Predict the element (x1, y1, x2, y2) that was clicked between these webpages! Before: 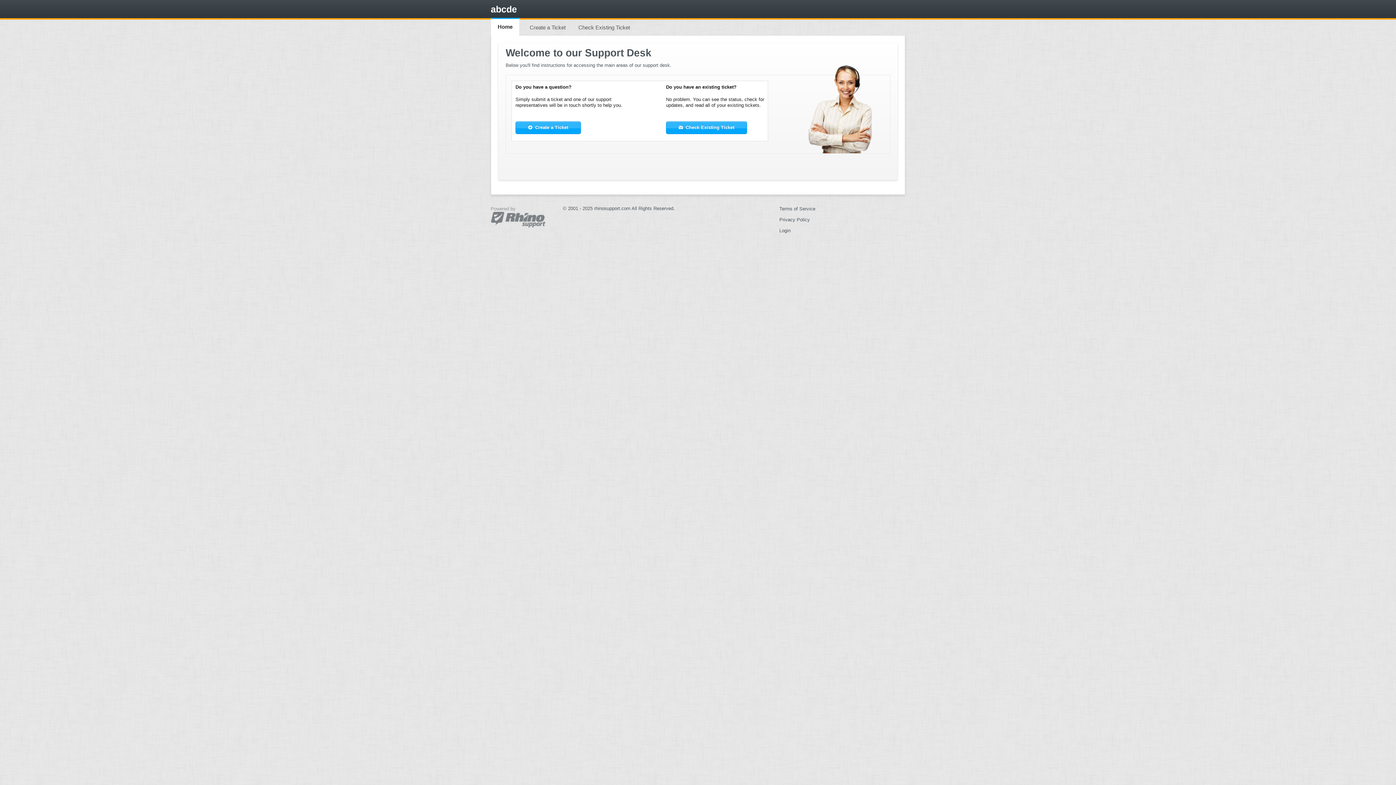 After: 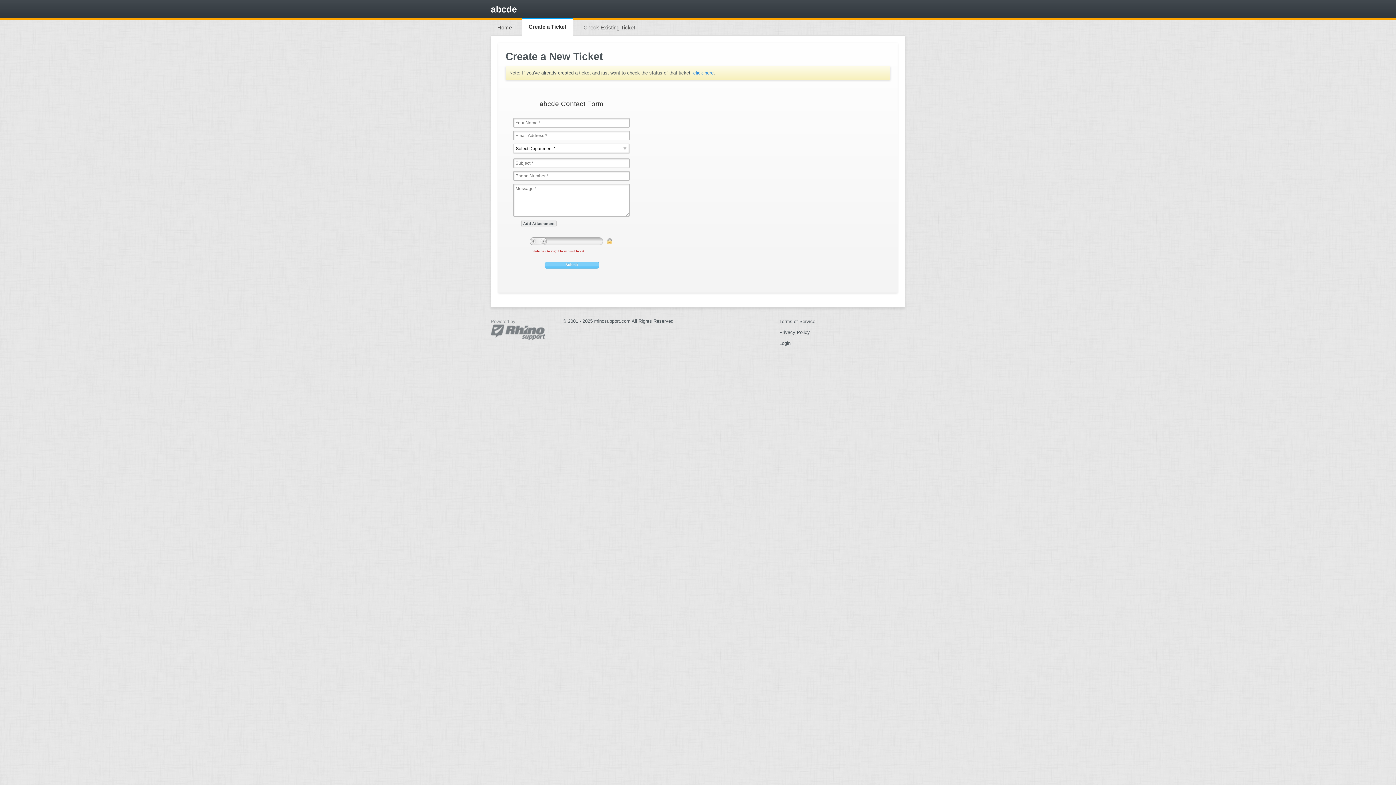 Action: bbox: (523, 19, 572, 36) label: Create a Ticket